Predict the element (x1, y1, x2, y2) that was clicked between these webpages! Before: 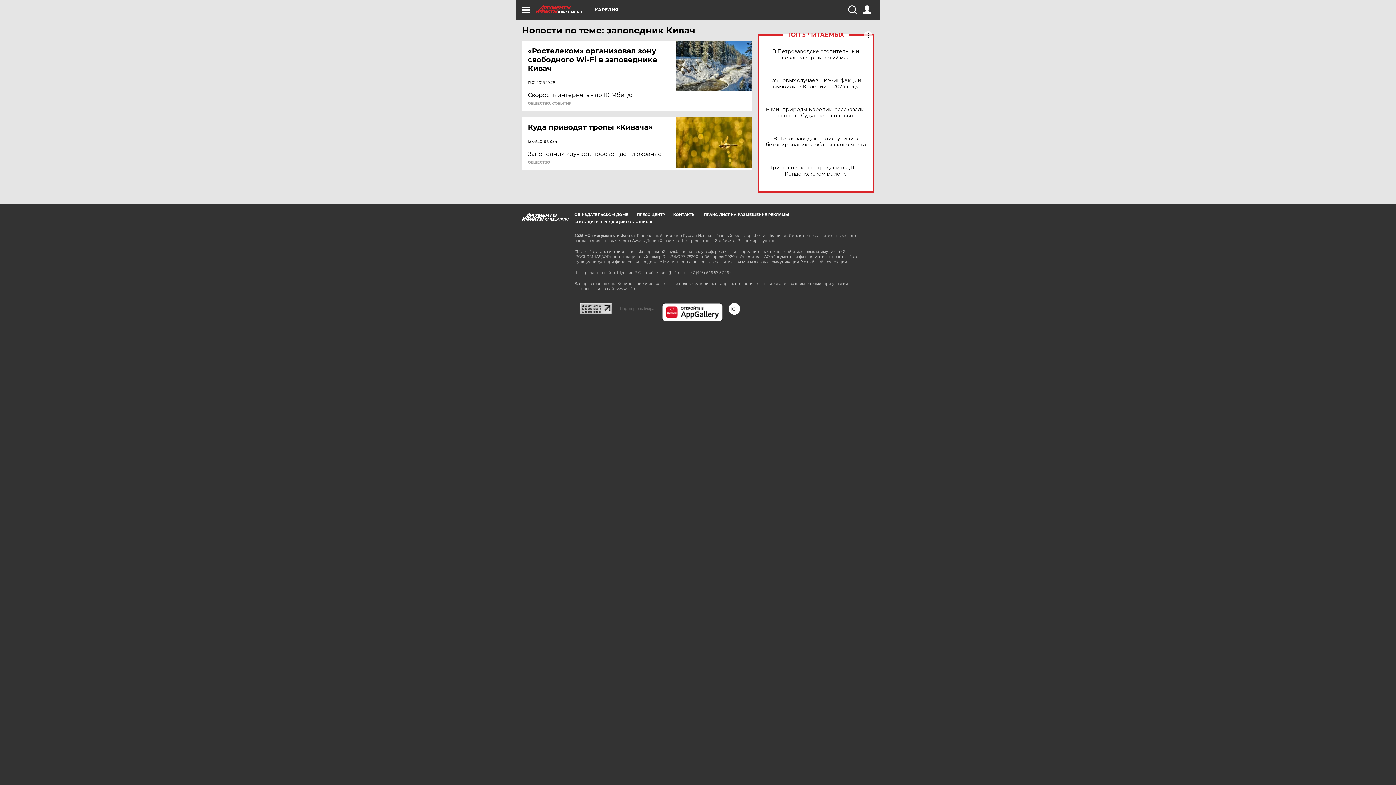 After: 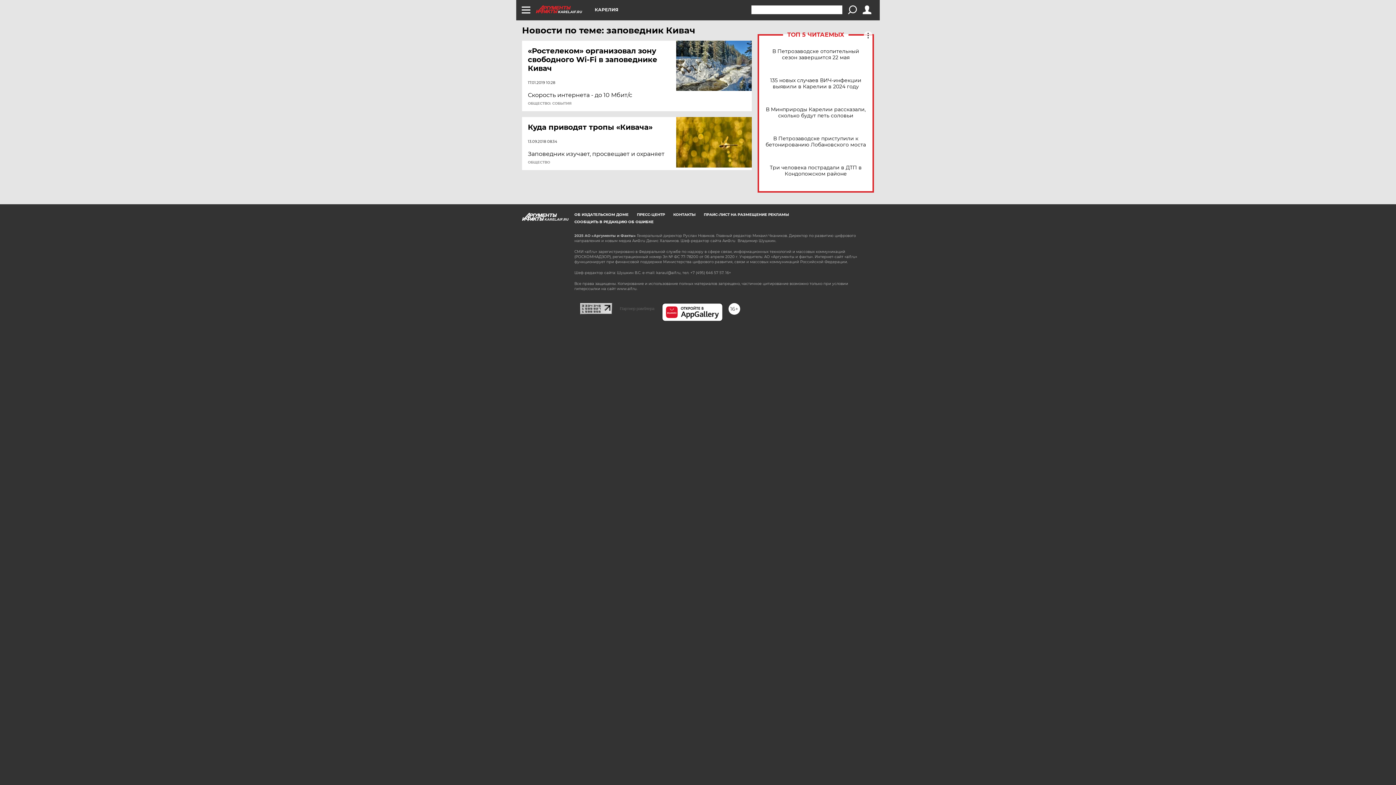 Action: bbox: (848, 5, 856, 14)